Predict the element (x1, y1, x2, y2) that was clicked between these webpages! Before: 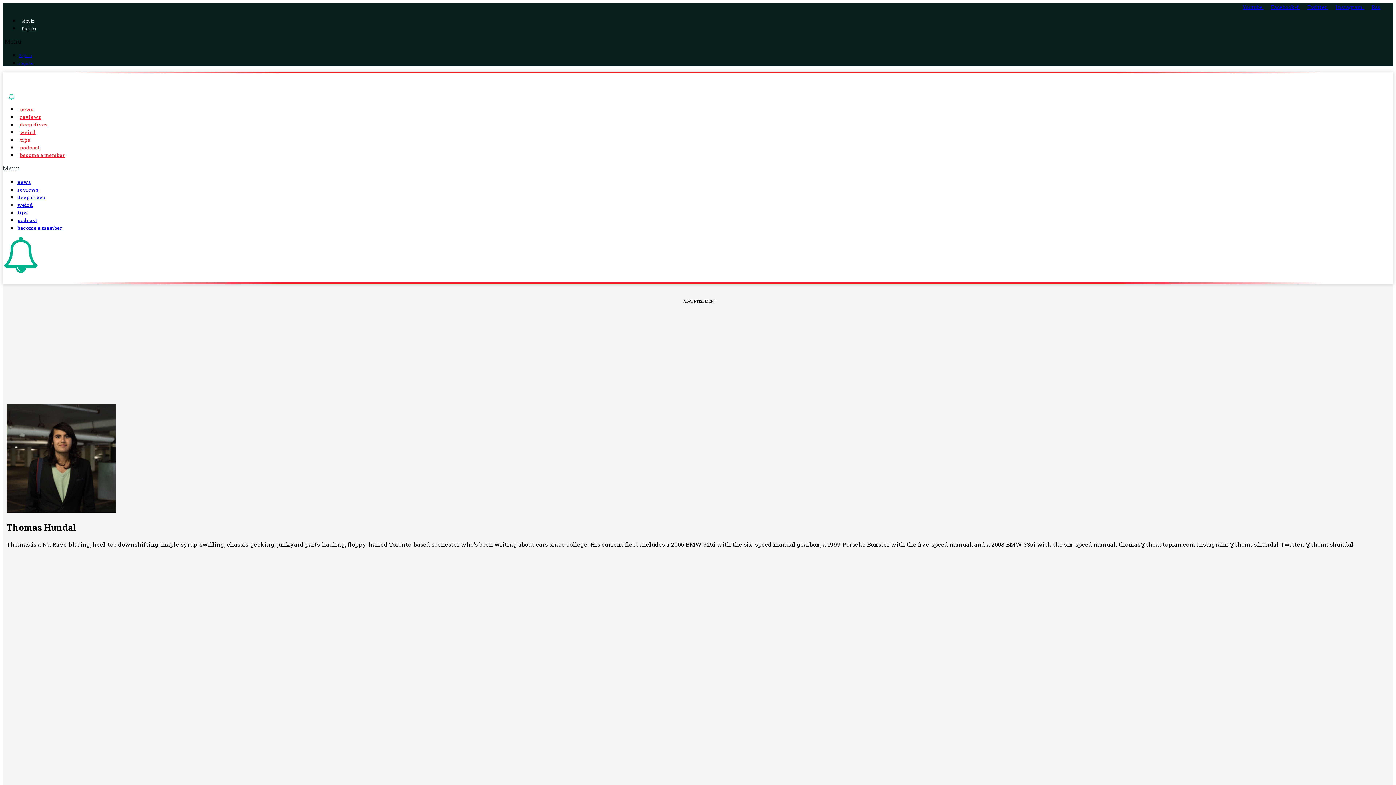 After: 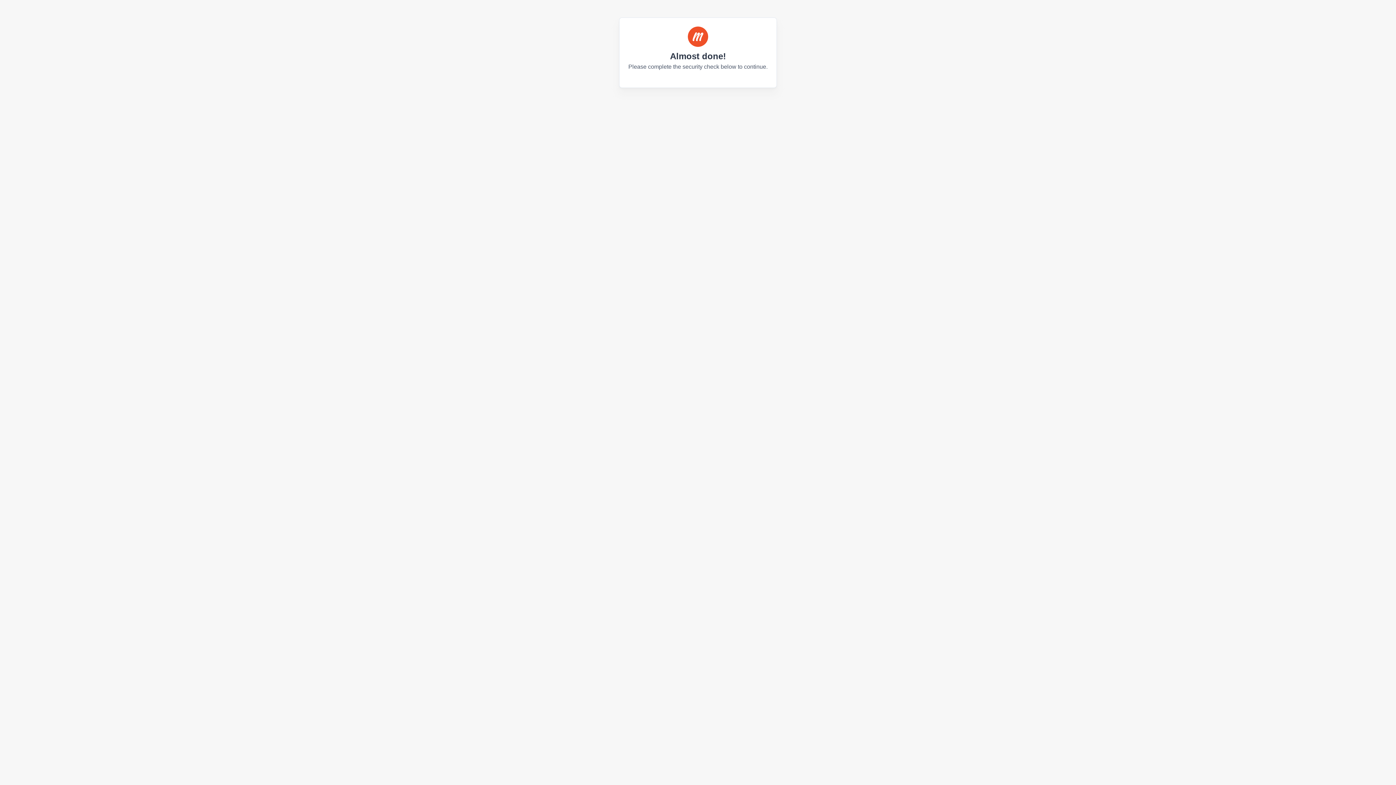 Action: label: Sign in bbox: (19, 52, 32, 58)